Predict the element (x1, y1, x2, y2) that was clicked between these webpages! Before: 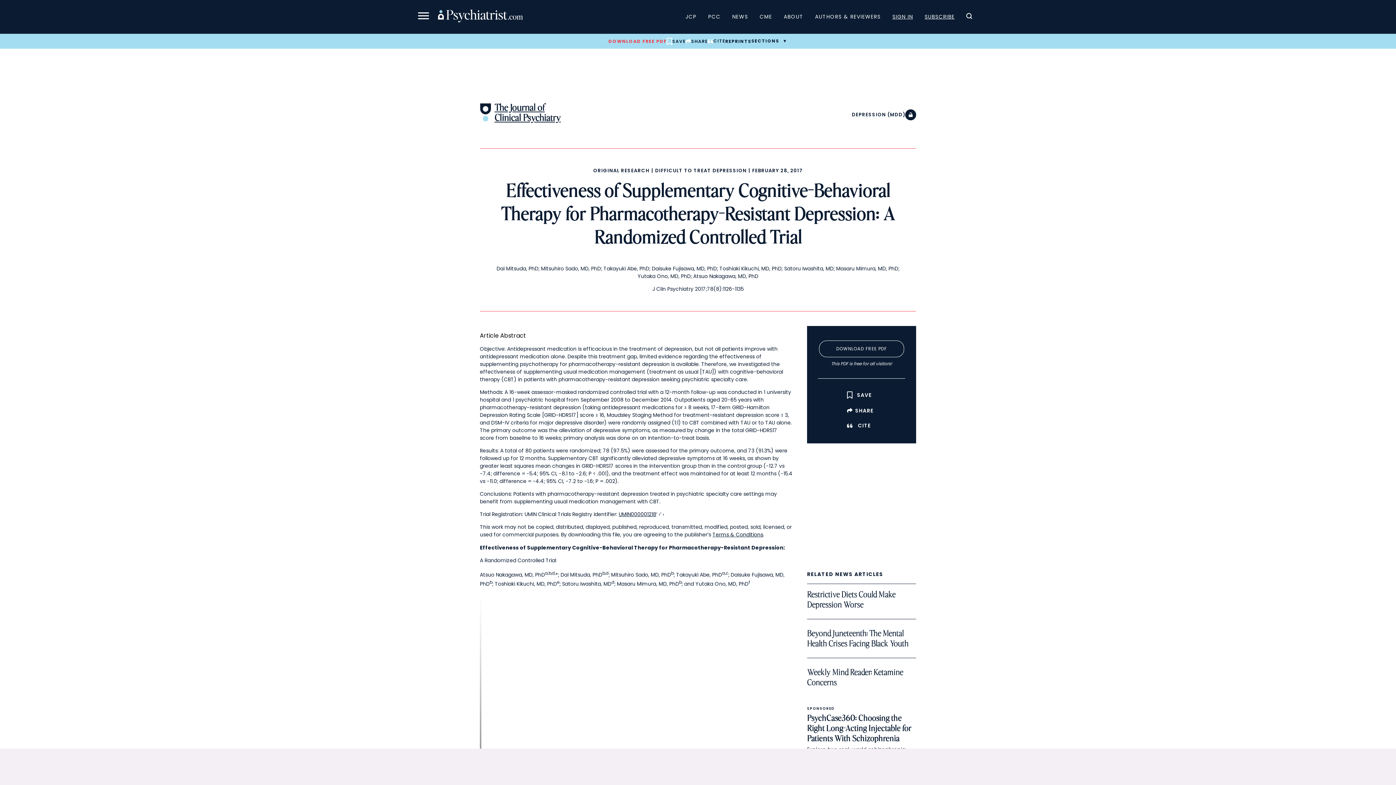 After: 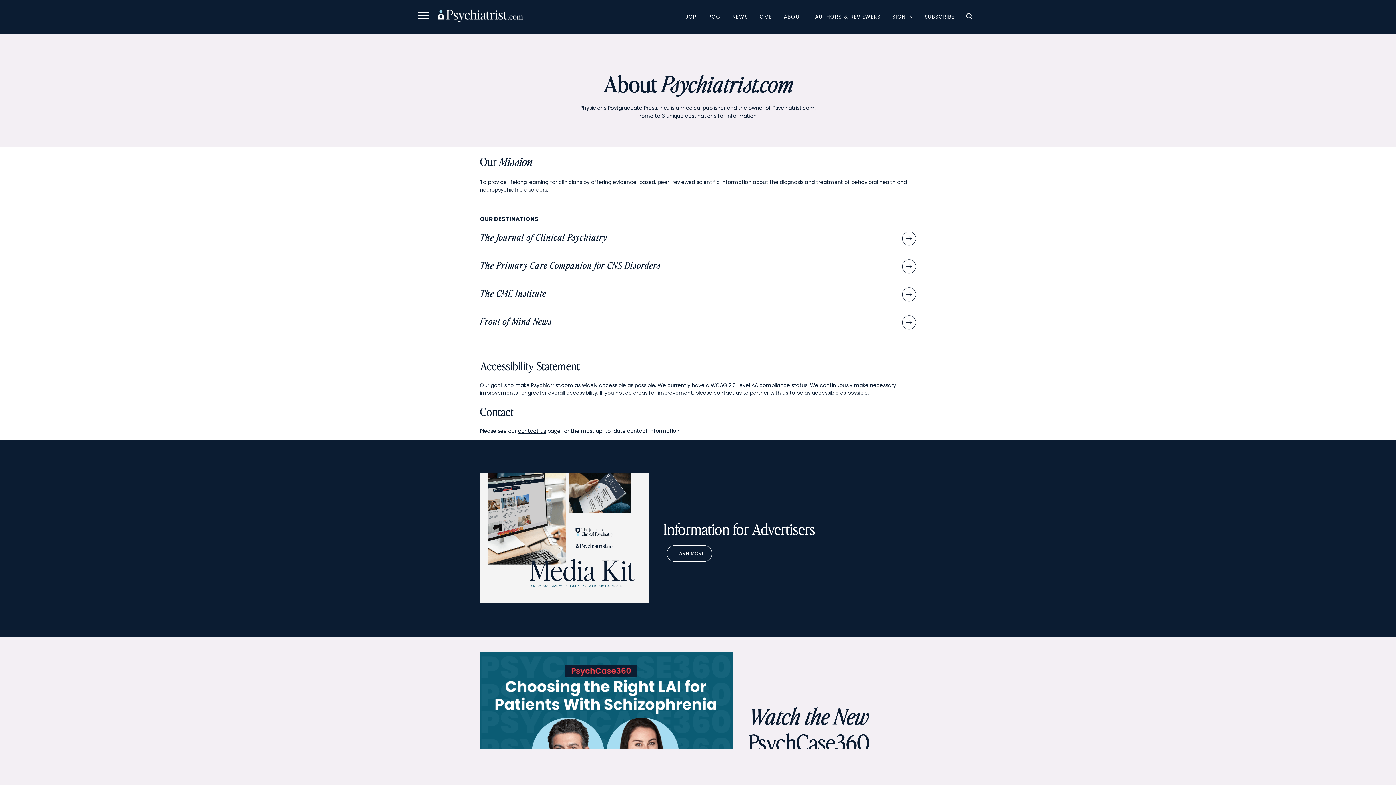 Action: bbox: (778, 9, 809, 23) label: ABOUT